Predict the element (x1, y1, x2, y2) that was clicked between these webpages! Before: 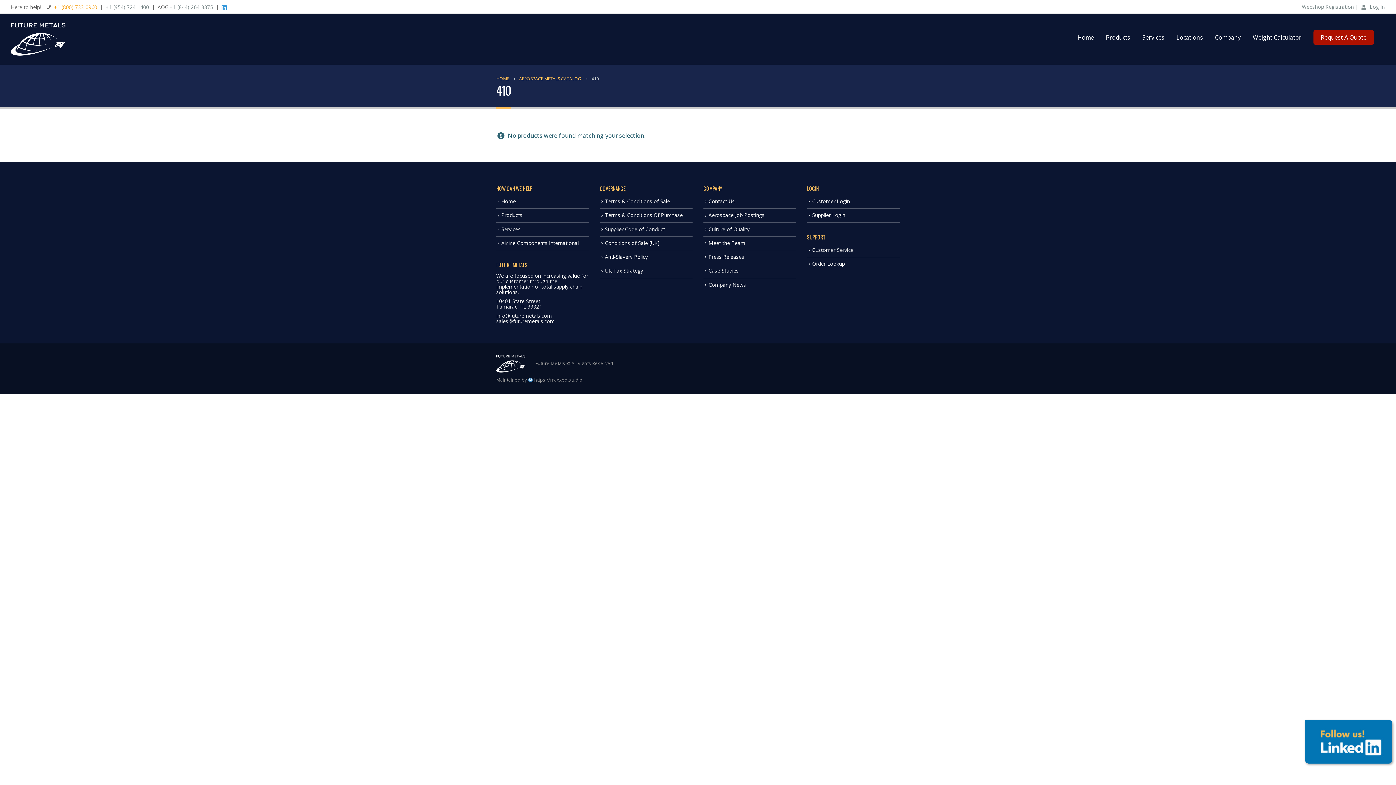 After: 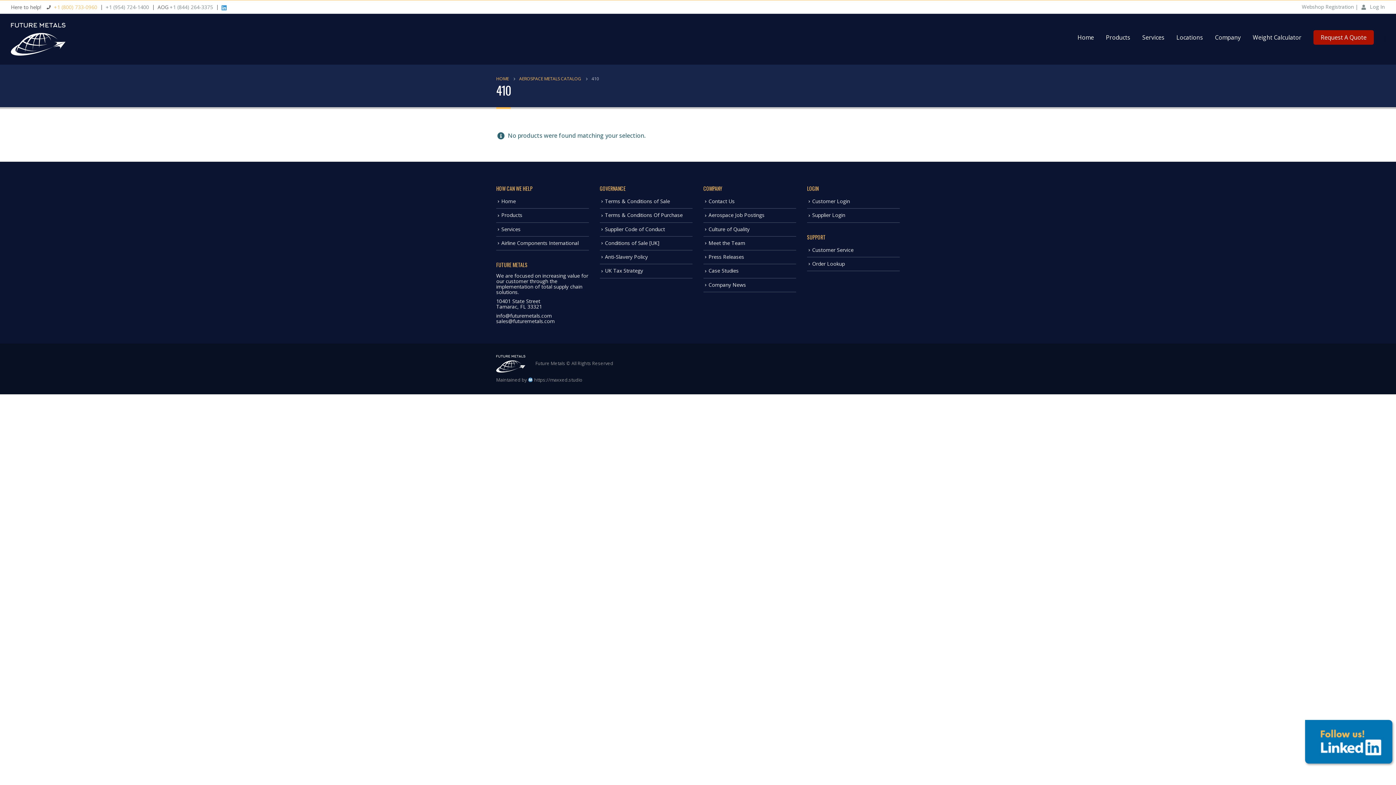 Action: bbox: (54, 3, 97, 10) label: +1 (800) 733-0960